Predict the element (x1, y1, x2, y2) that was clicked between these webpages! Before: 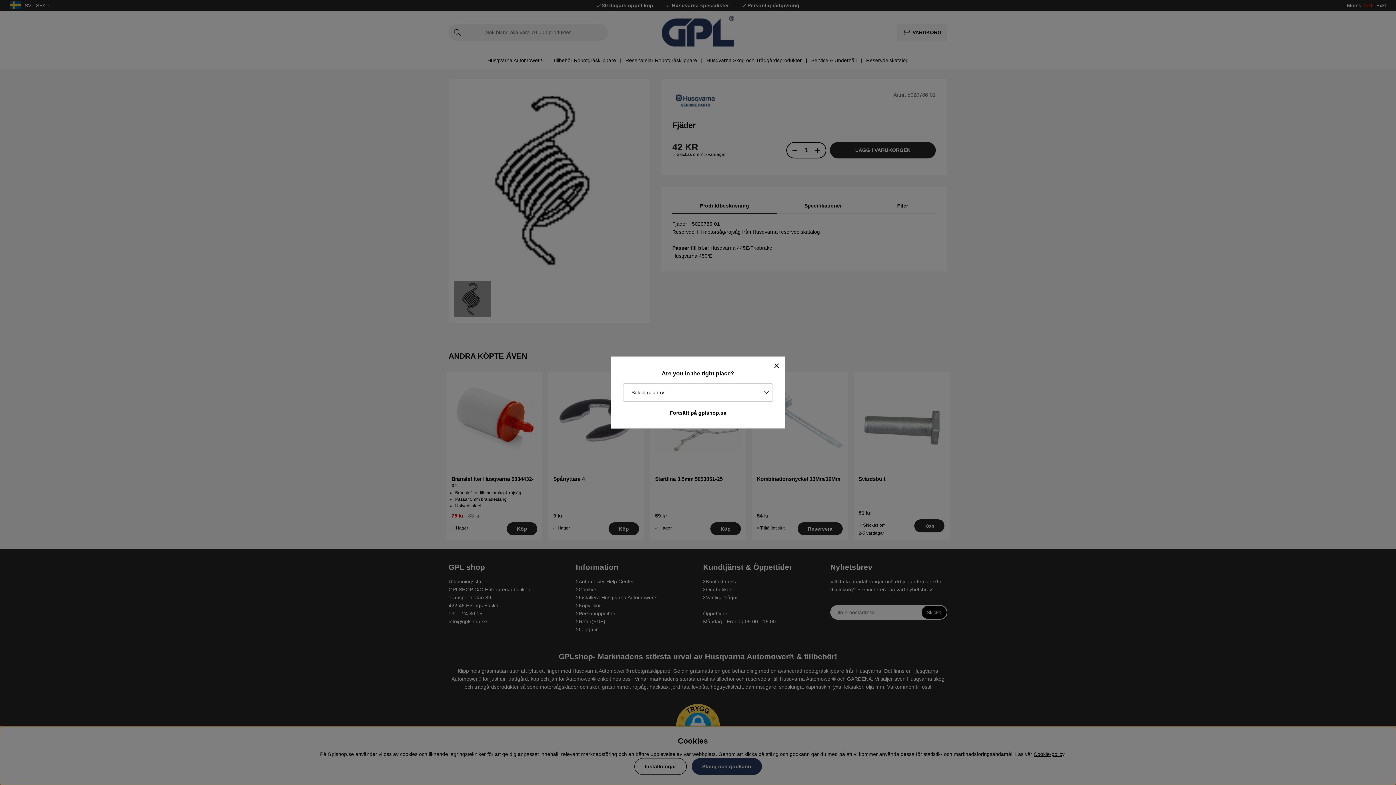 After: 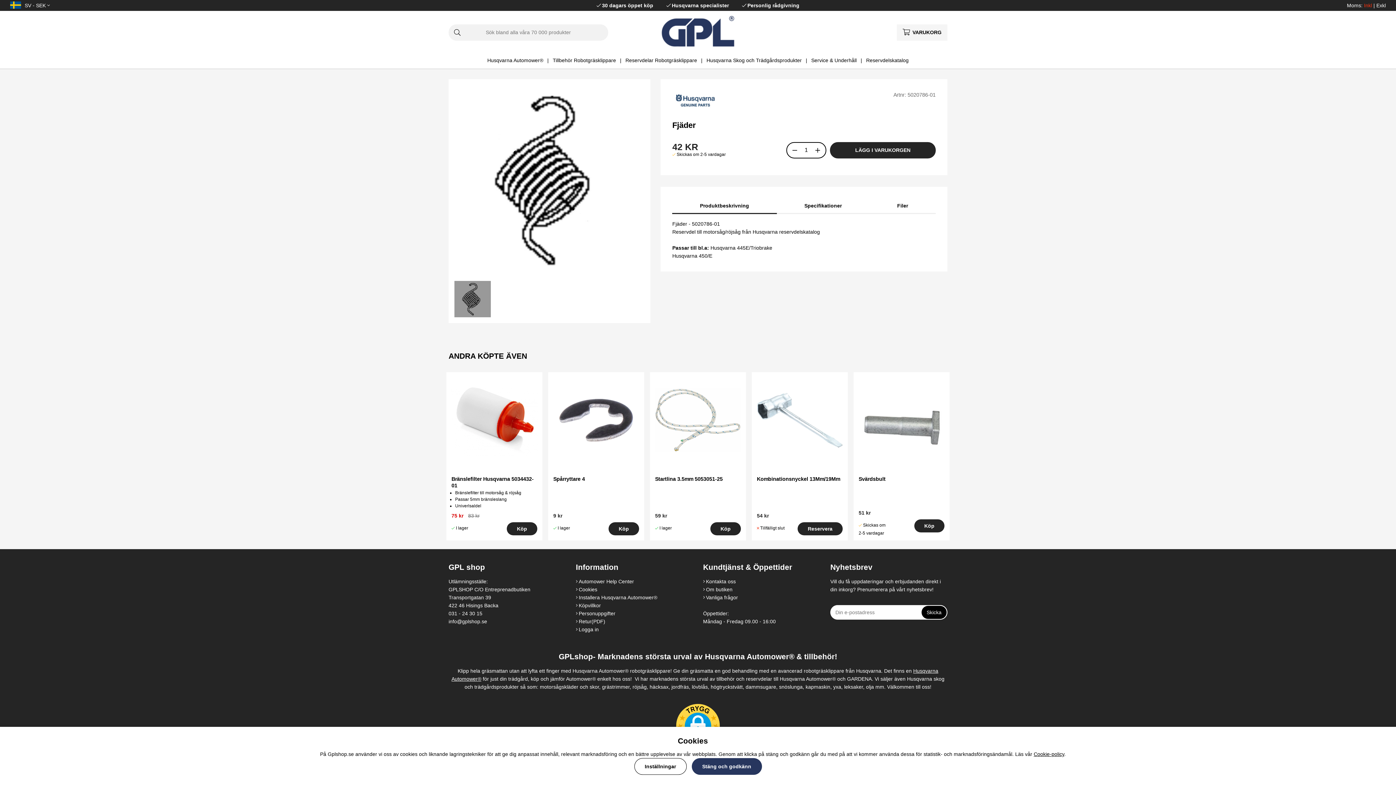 Action: label: Fortsätt på gplshop.se bbox: (617, 407, 779, 418)